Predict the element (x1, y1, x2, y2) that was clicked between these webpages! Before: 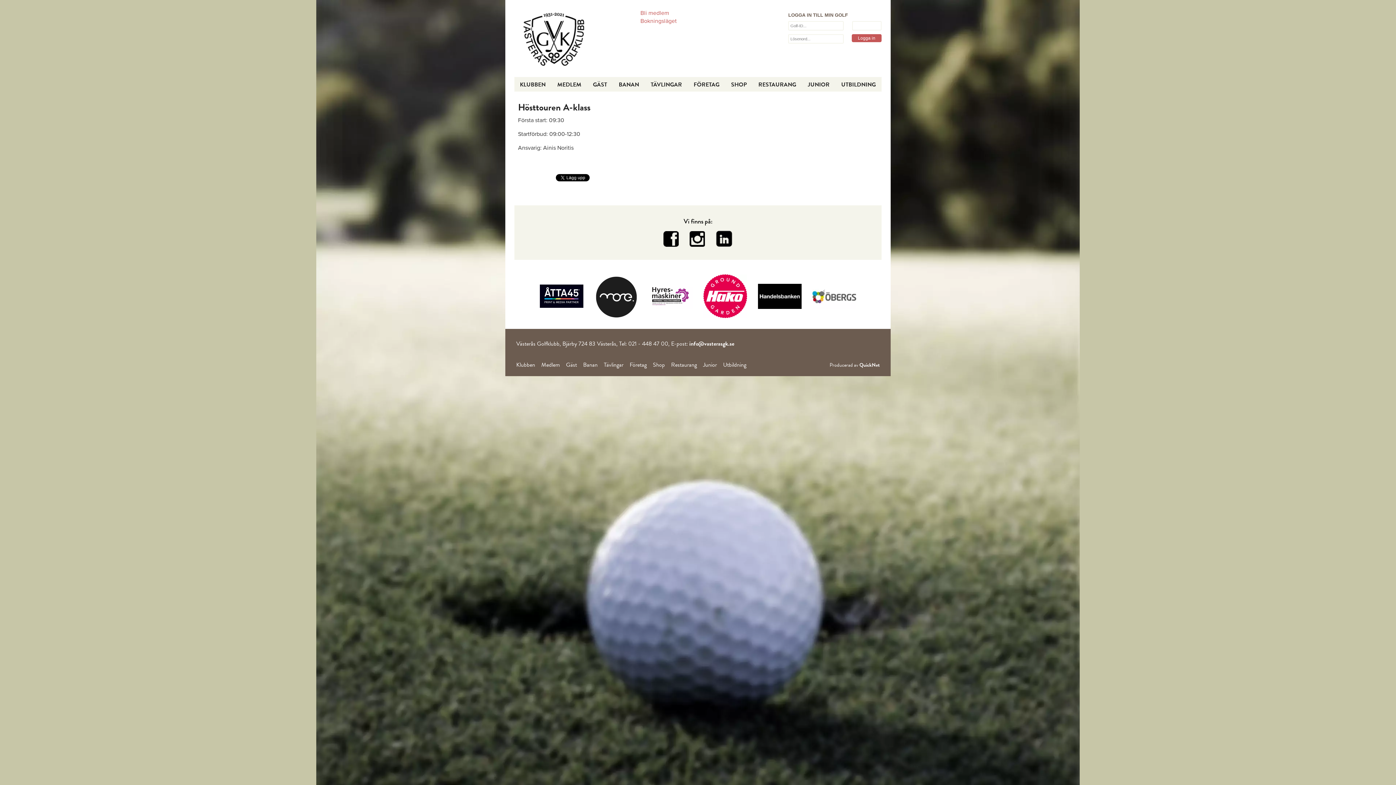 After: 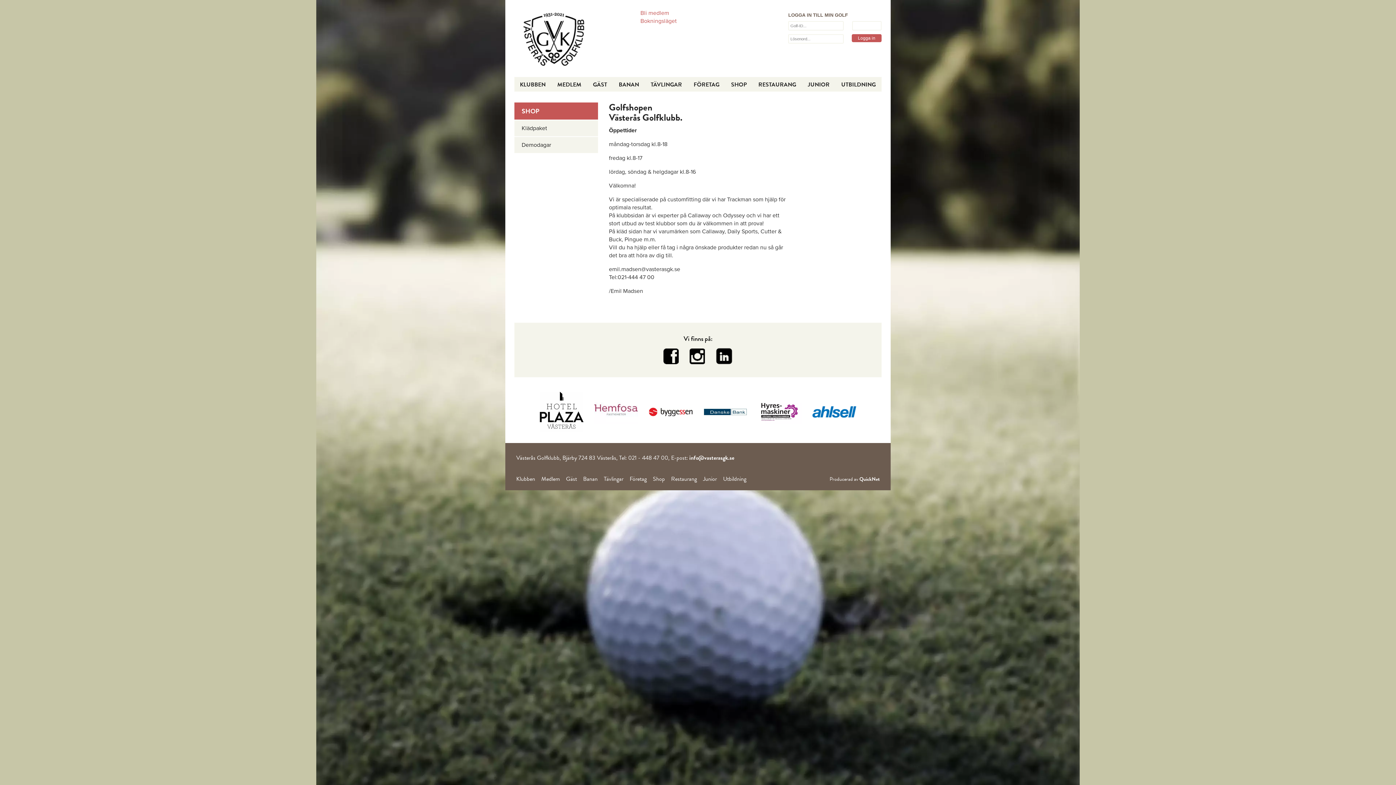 Action: bbox: (653, 361, 665, 369) label: Shop